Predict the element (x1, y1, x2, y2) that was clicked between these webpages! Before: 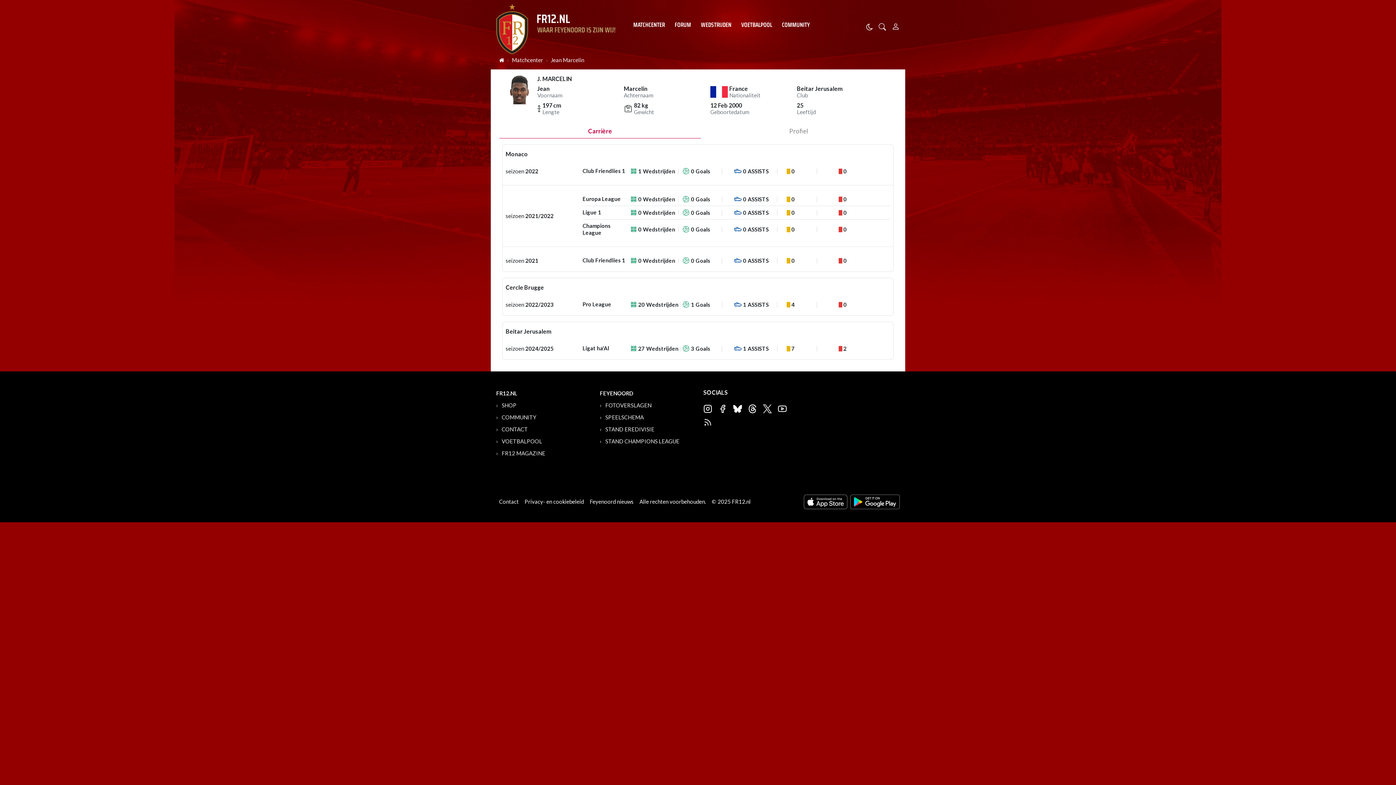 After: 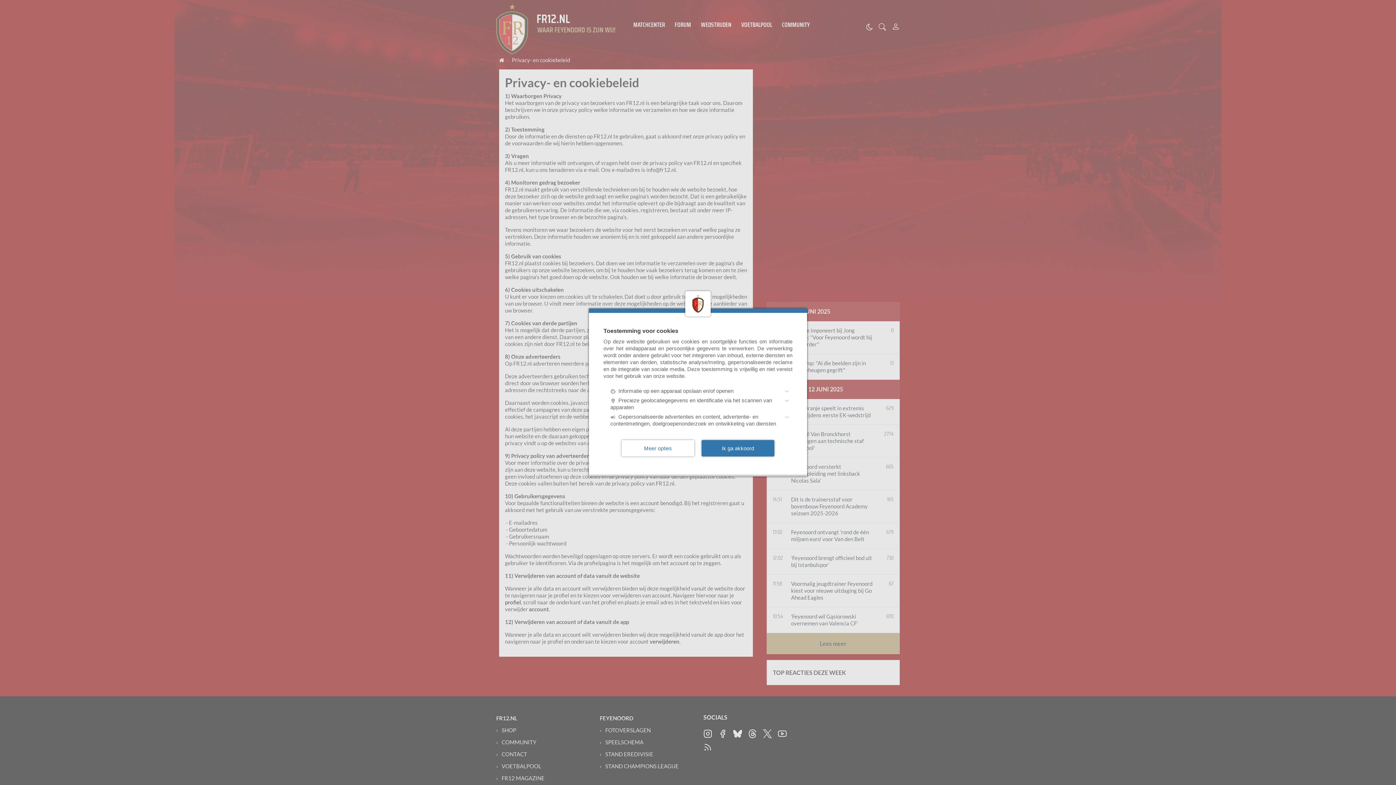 Action: bbox: (524, 498, 584, 505) label: Privacy- en cookiebeleid